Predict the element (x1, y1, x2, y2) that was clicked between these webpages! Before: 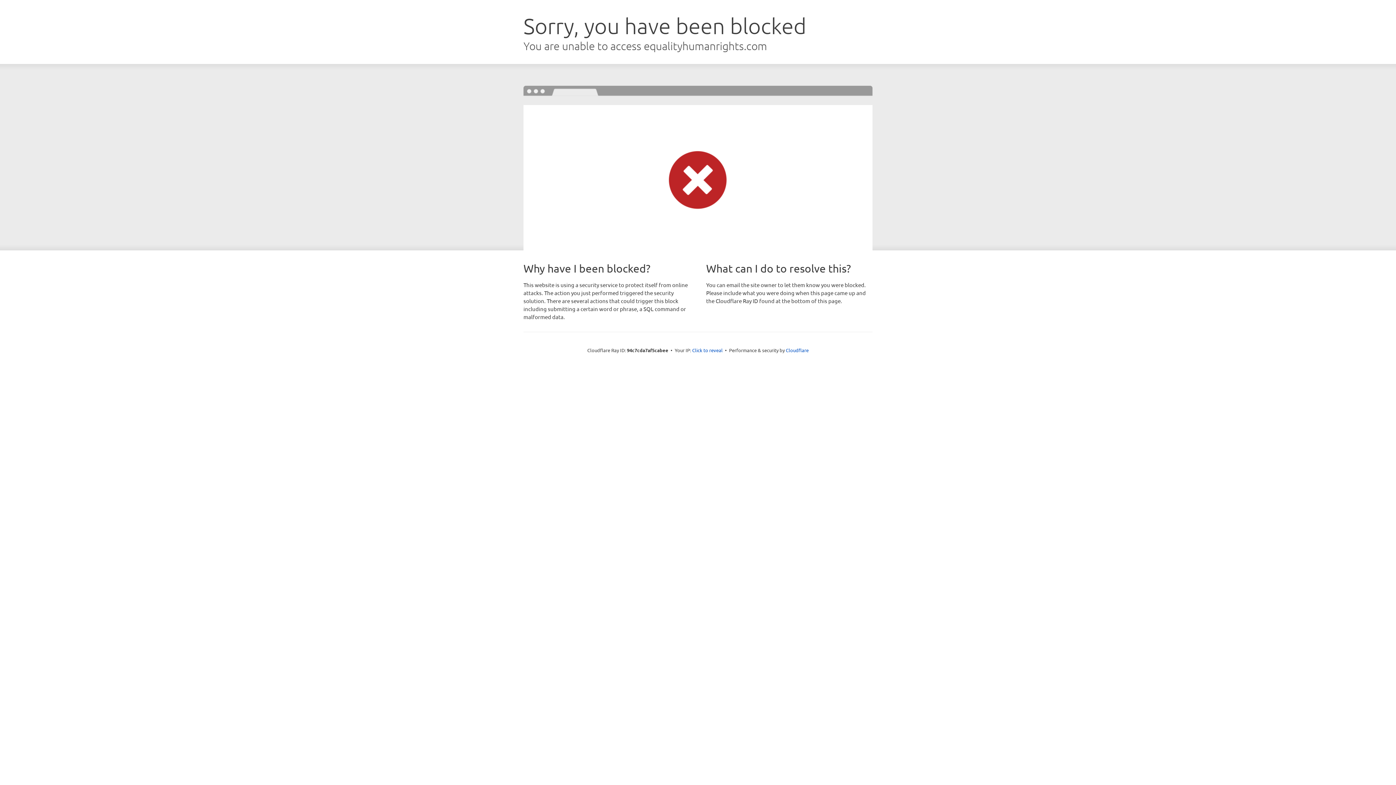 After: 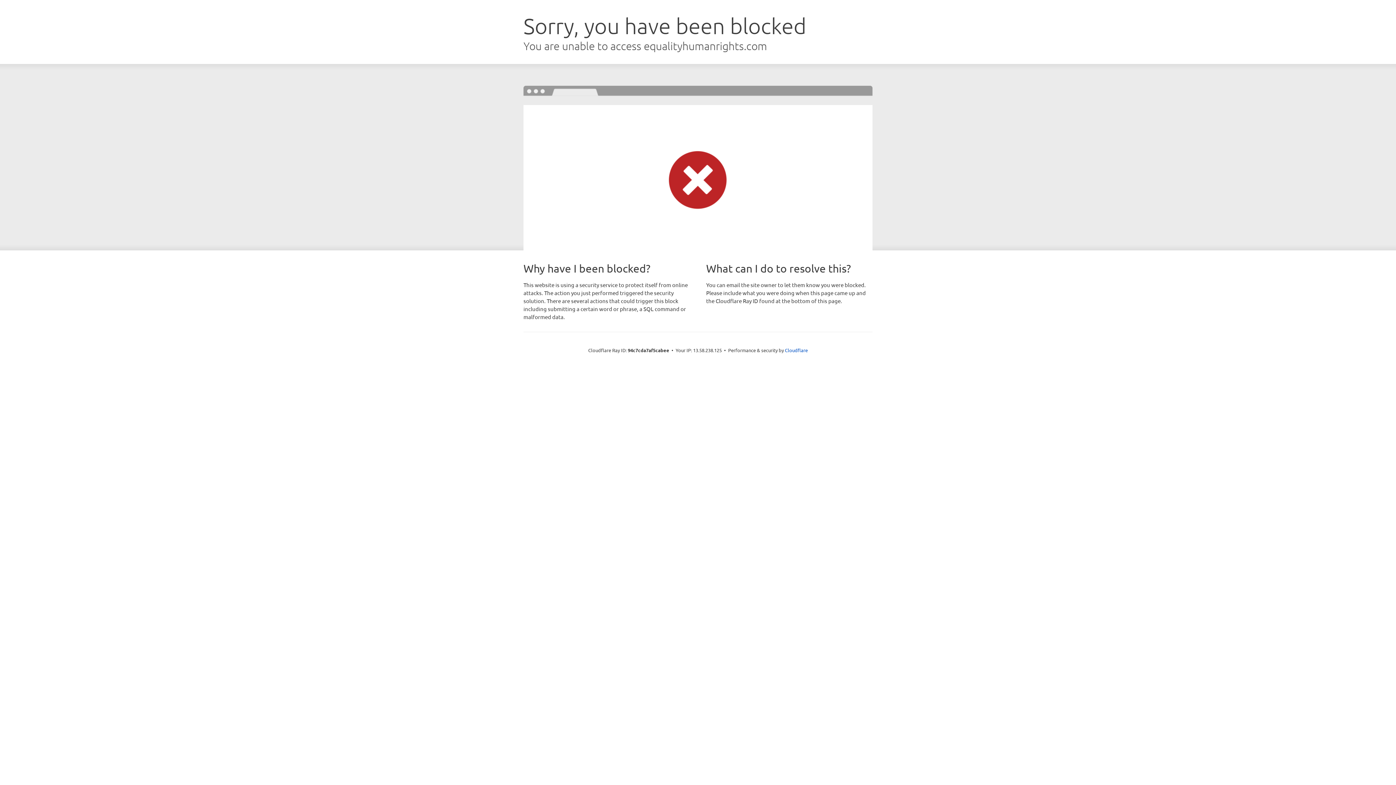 Action: bbox: (692, 346, 722, 353) label: Click to reveal